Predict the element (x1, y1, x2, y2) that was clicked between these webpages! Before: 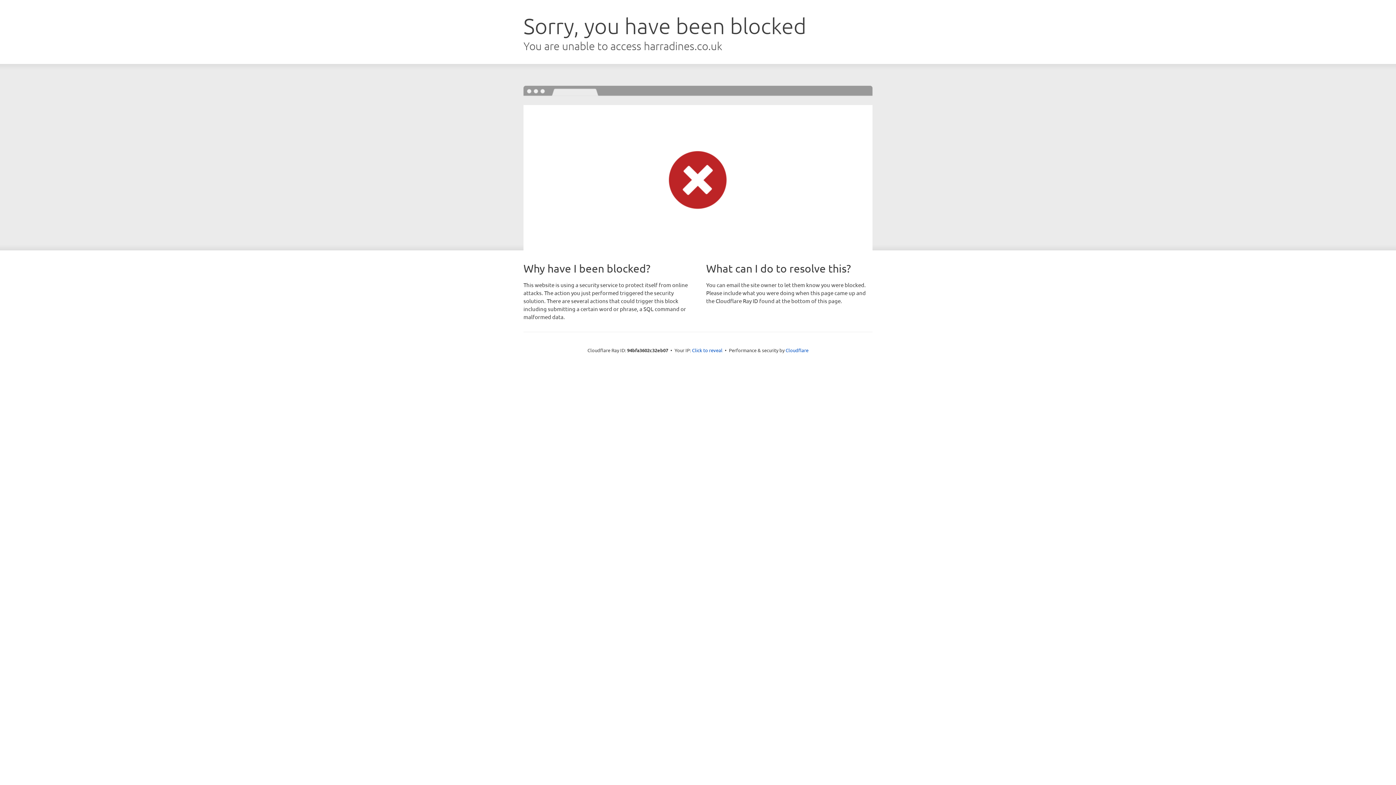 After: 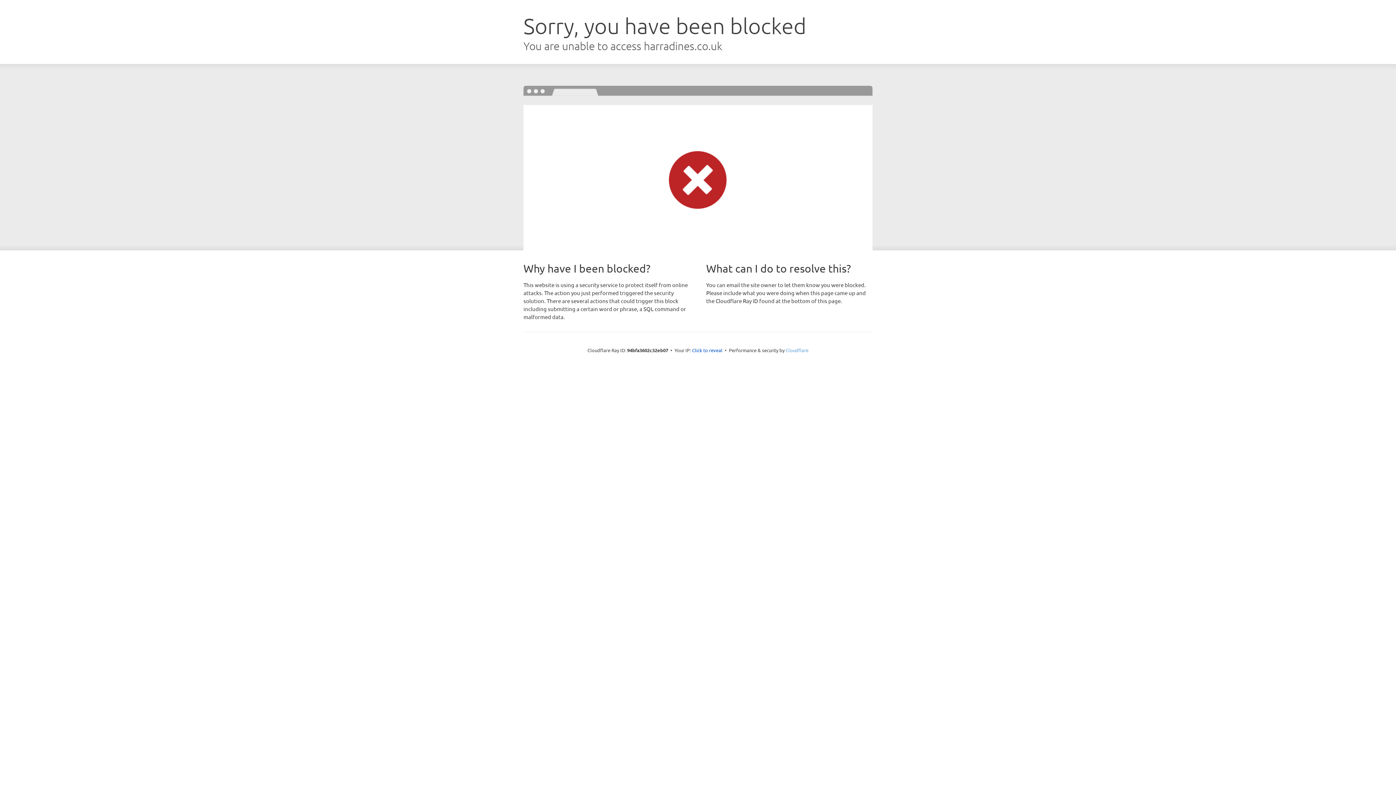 Action: bbox: (785, 347, 808, 353) label: Cloudflare